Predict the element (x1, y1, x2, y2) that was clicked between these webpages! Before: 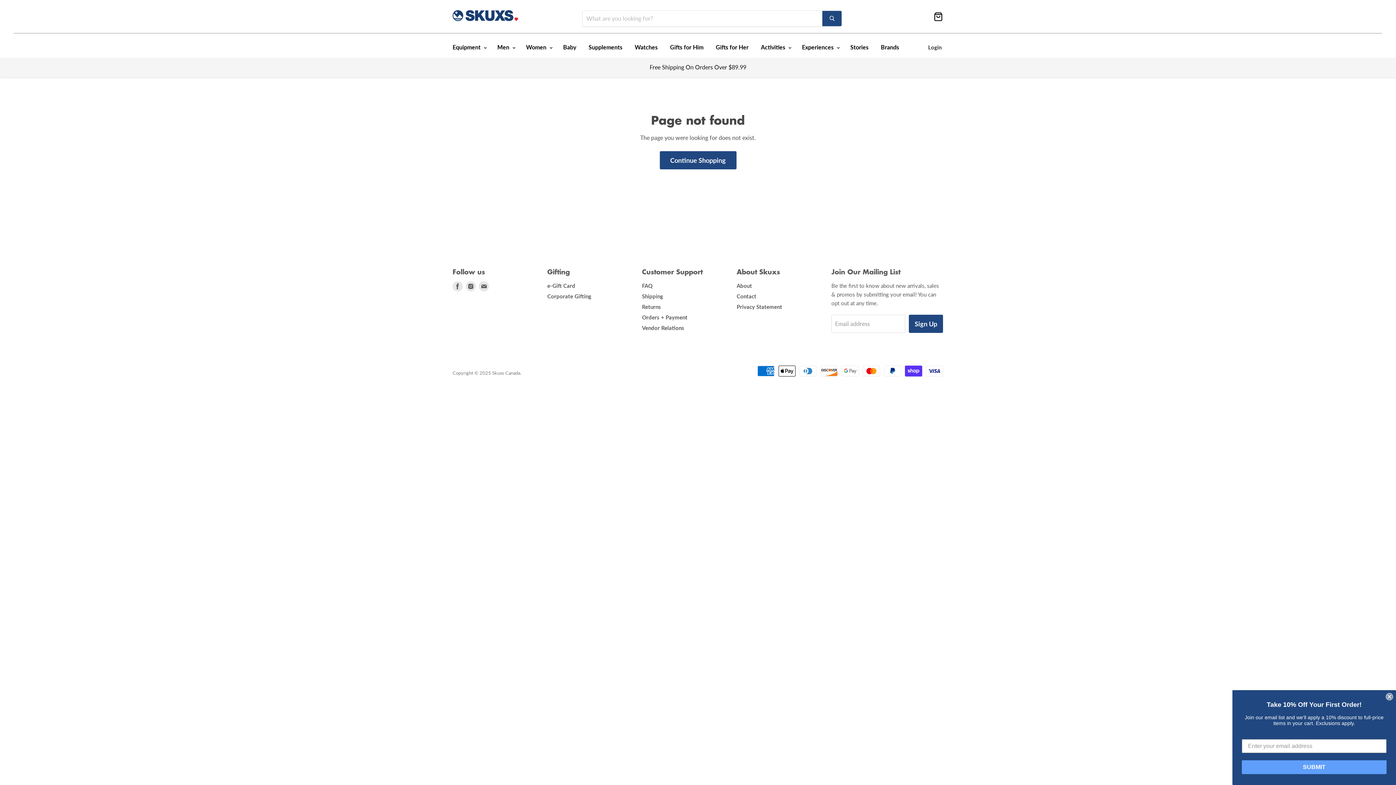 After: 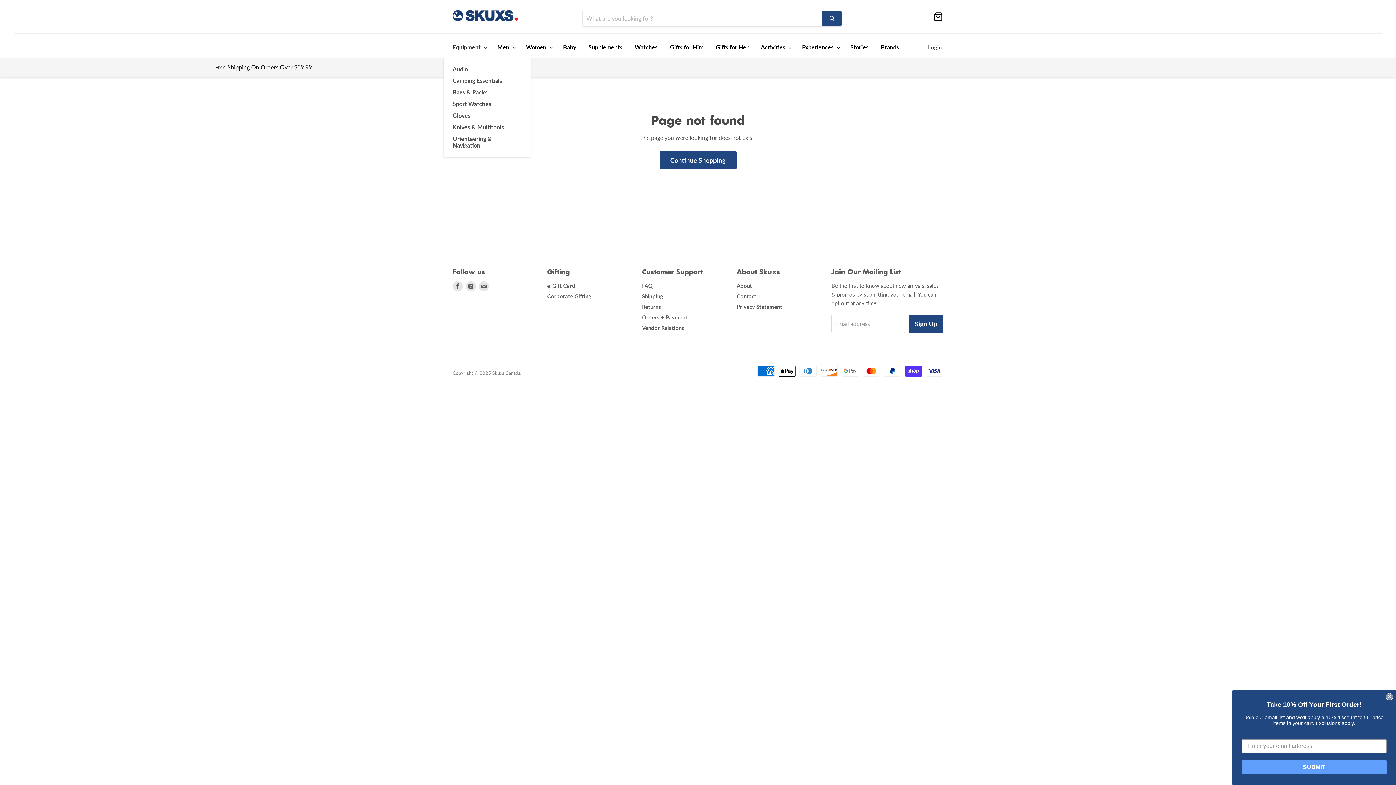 Action: bbox: (447, 39, 490, 54) label: Equipment 